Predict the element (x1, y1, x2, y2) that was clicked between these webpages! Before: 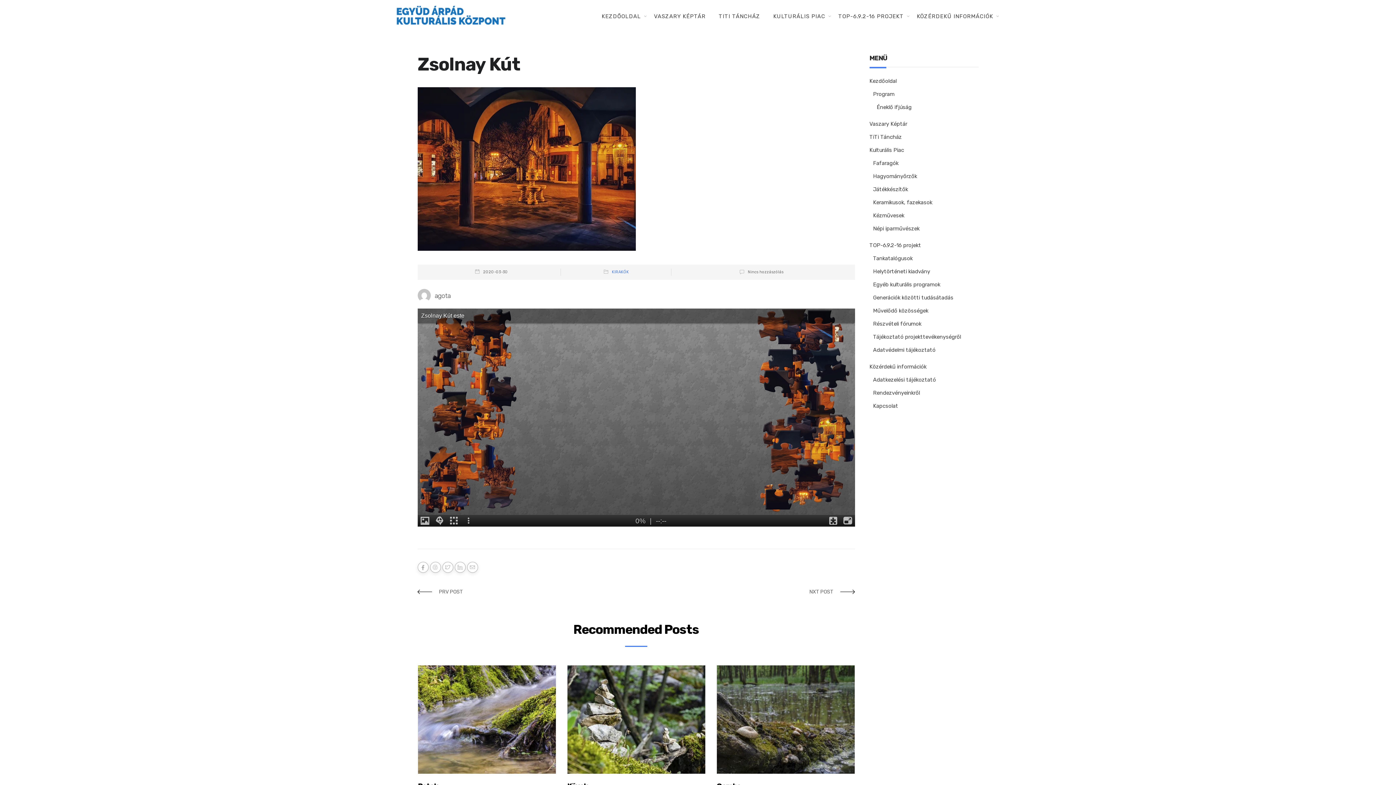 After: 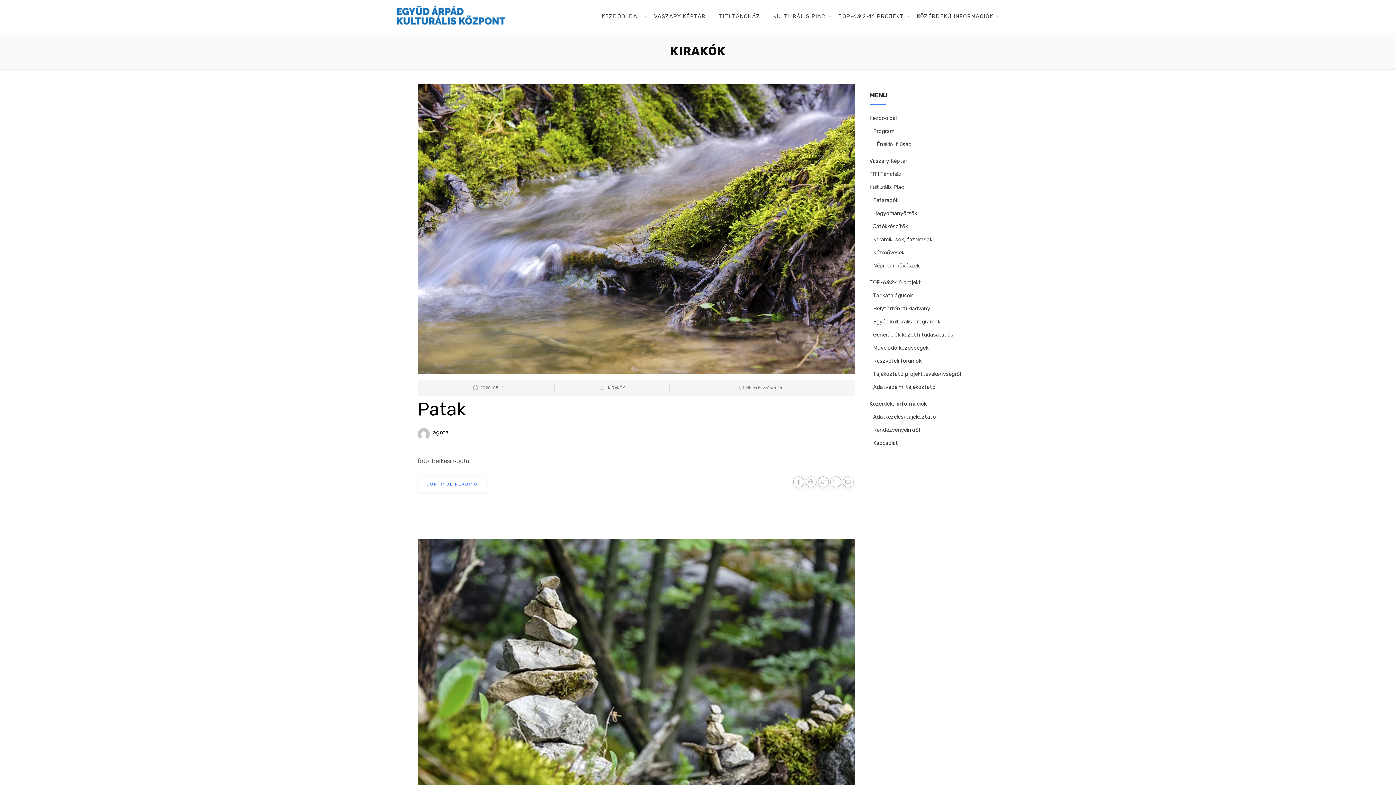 Action: bbox: (612, 268, 629, 276) label: KIRAKÓK